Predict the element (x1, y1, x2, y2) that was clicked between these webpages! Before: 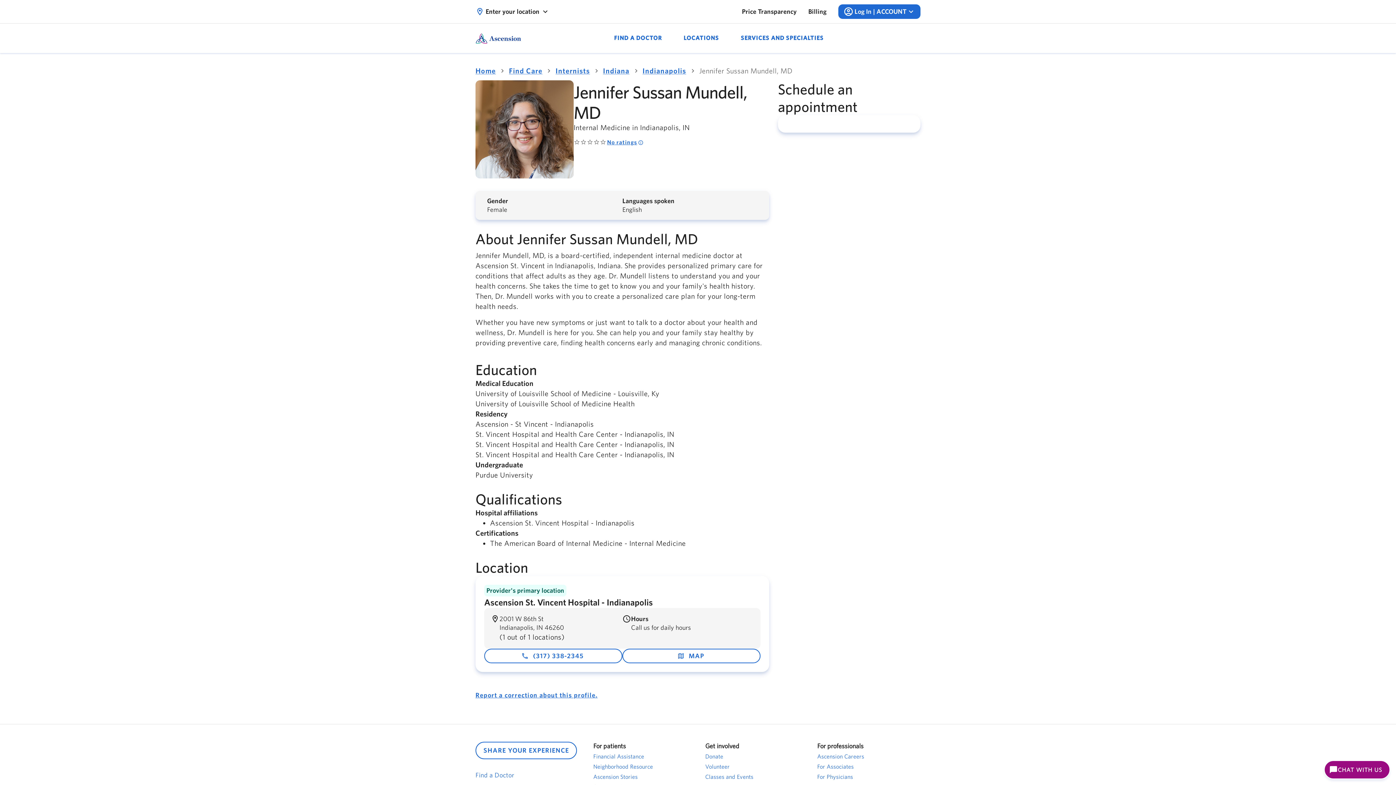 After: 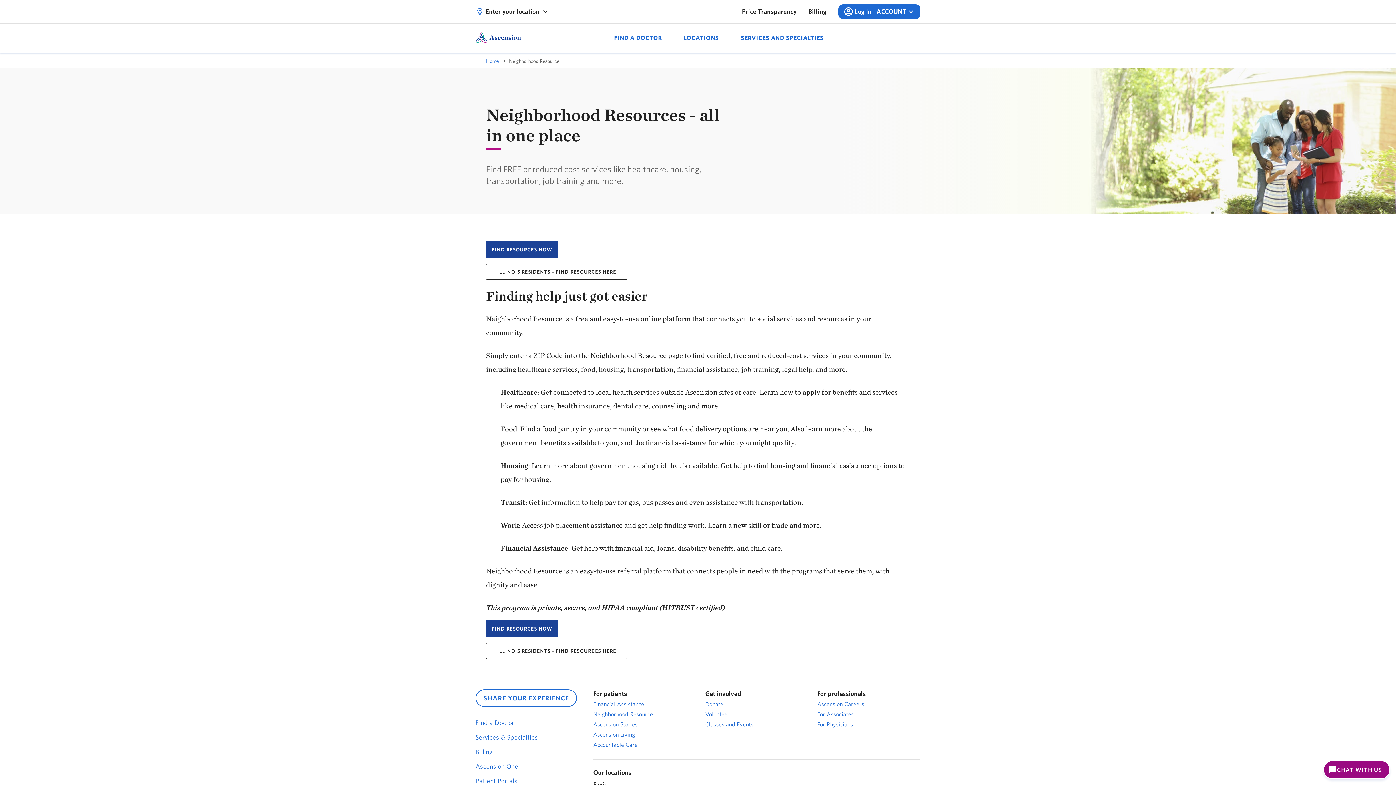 Action: bbox: (593, 762, 696, 771) label: Neighborhood Resource